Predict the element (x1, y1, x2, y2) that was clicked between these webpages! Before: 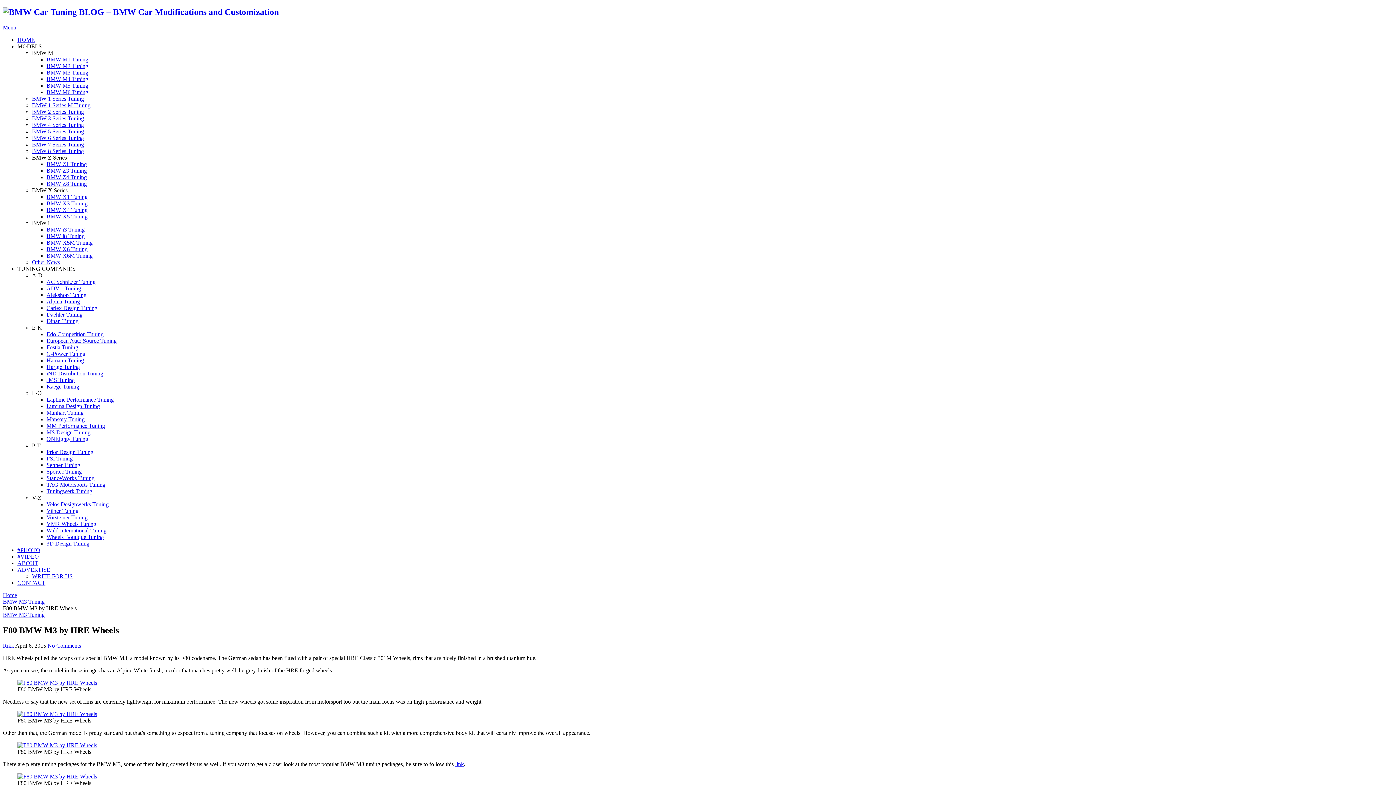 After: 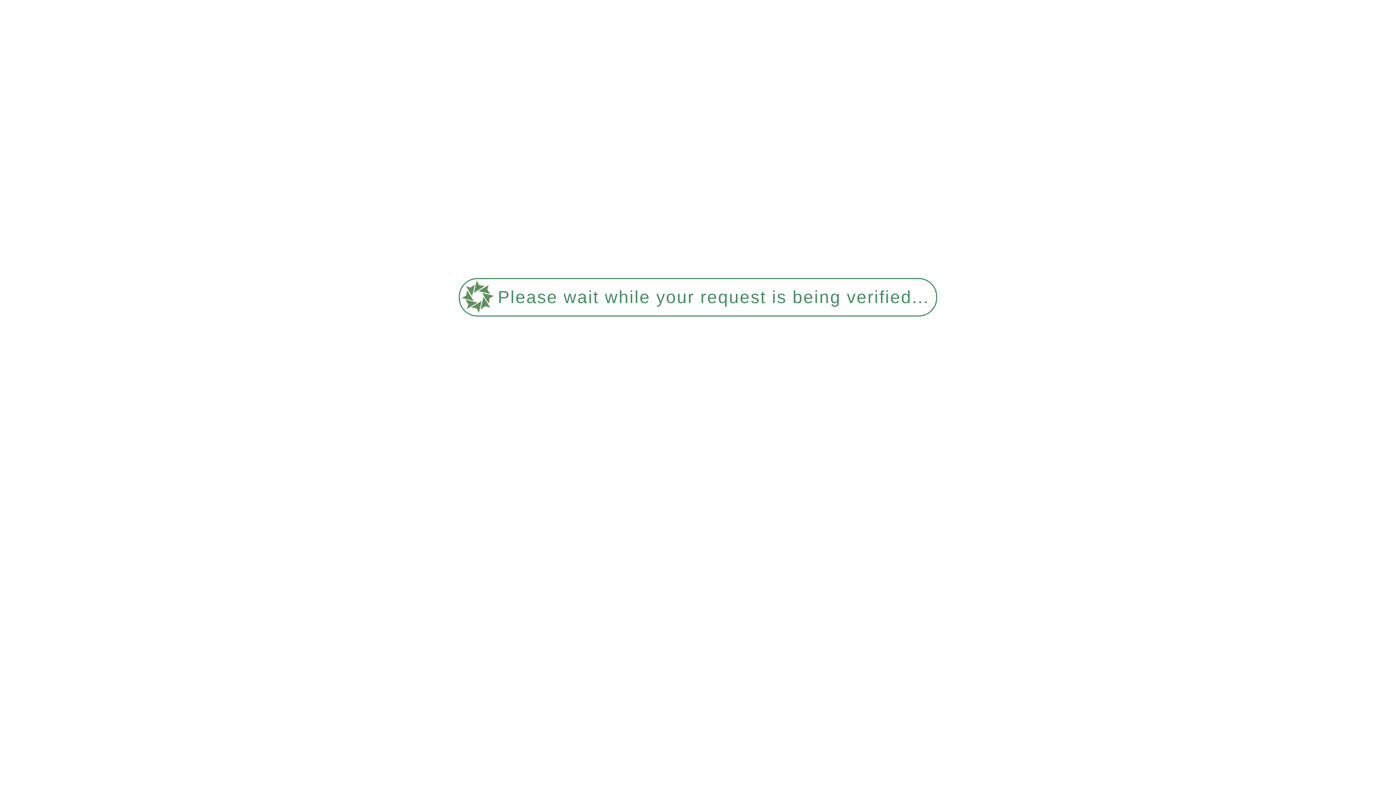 Action: label: Fostla Tuning bbox: (46, 344, 78, 350)